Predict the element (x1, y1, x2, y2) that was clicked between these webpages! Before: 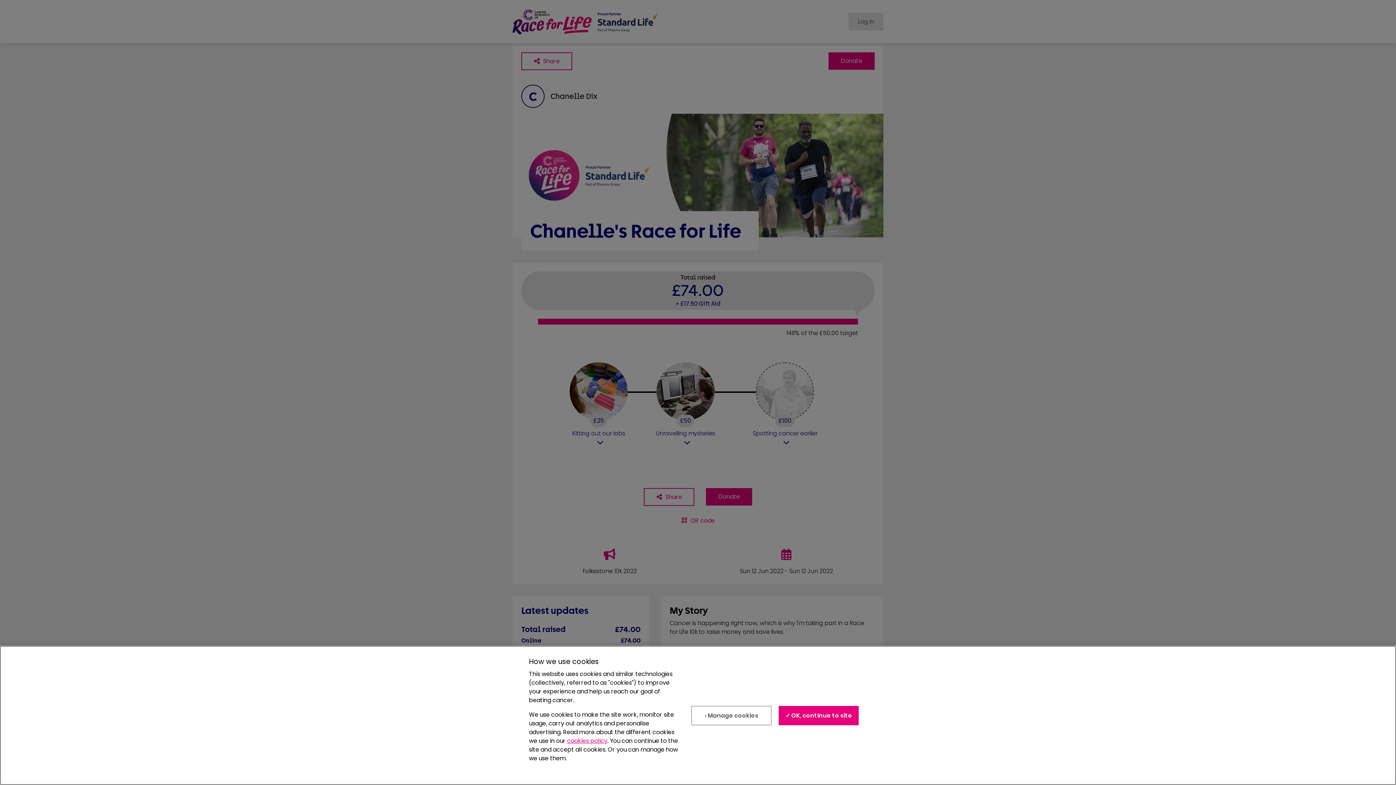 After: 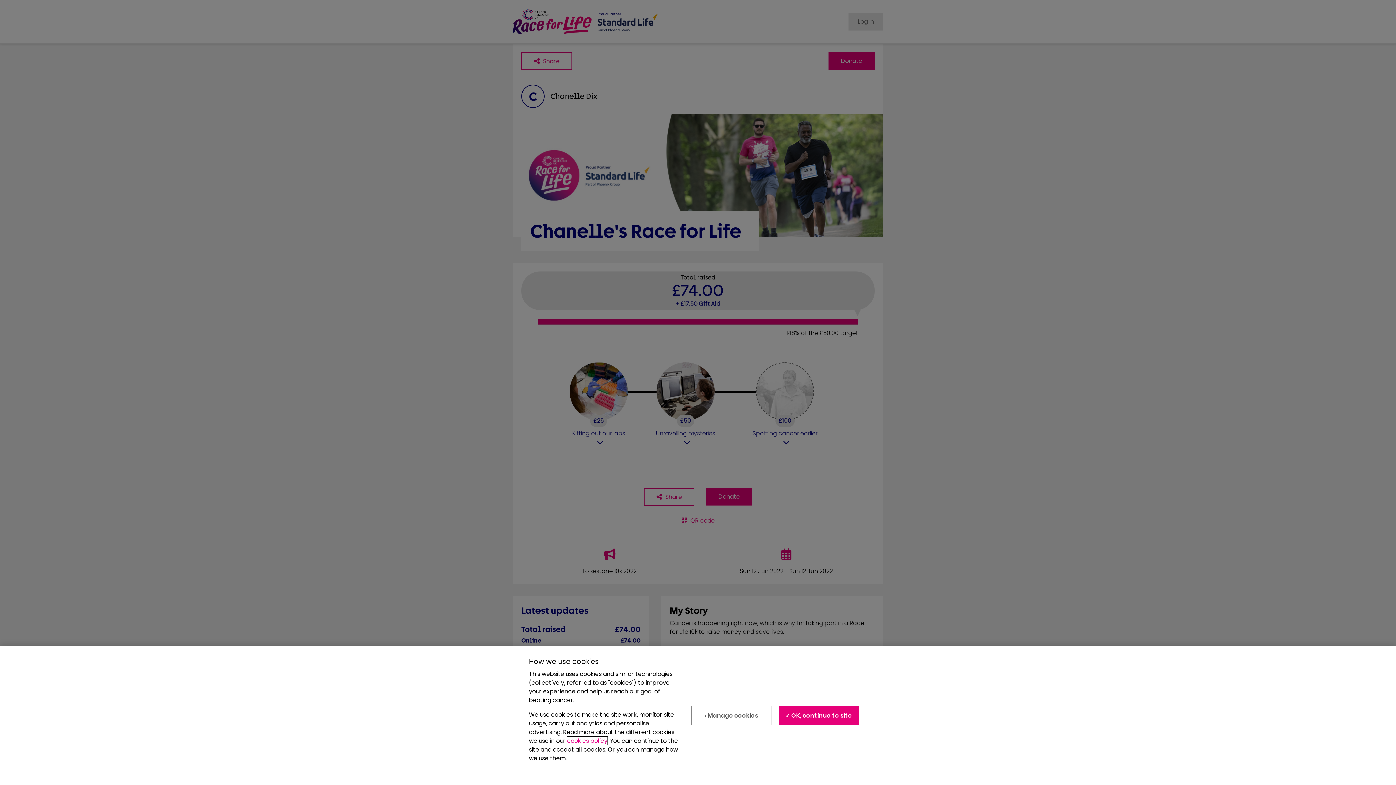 Action: bbox: (567, 747, 607, 755) label: cookies policy